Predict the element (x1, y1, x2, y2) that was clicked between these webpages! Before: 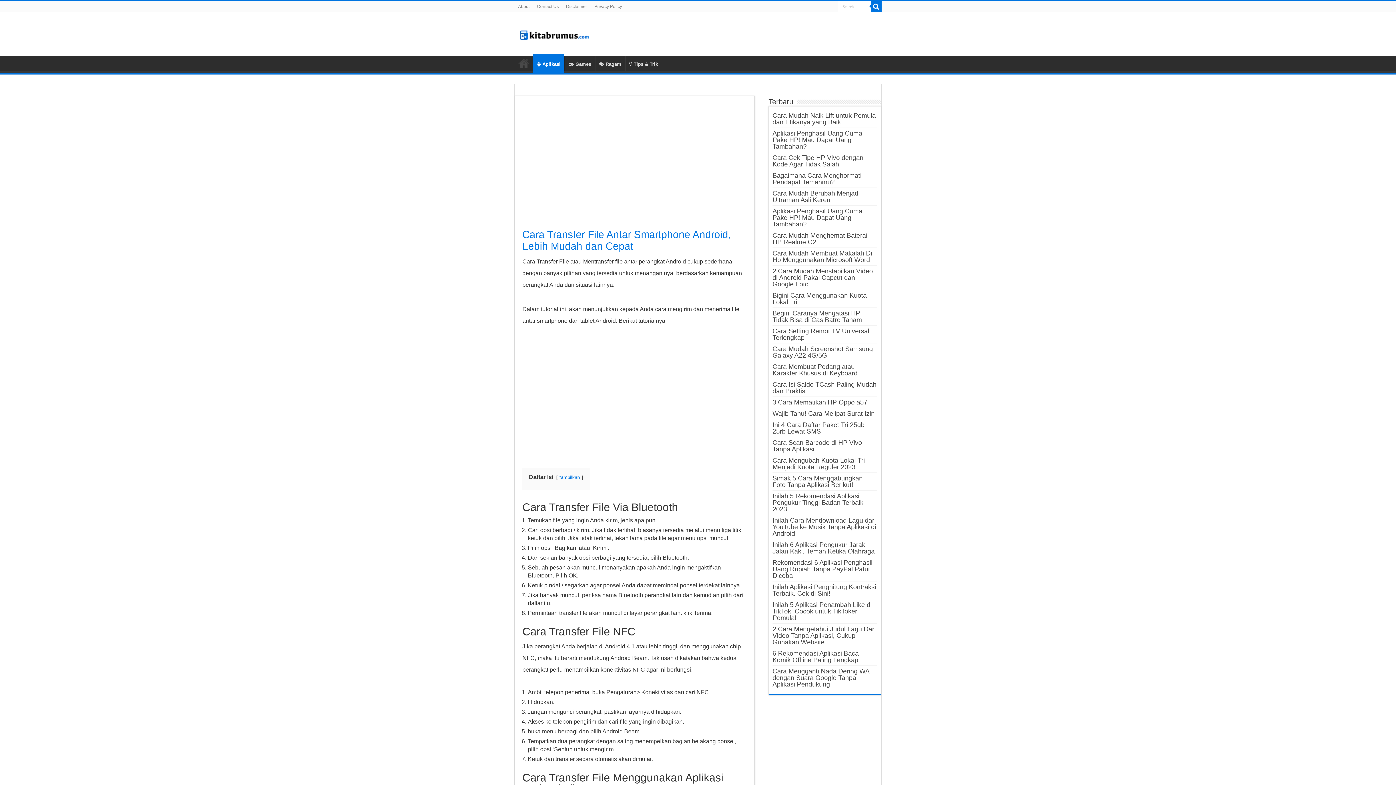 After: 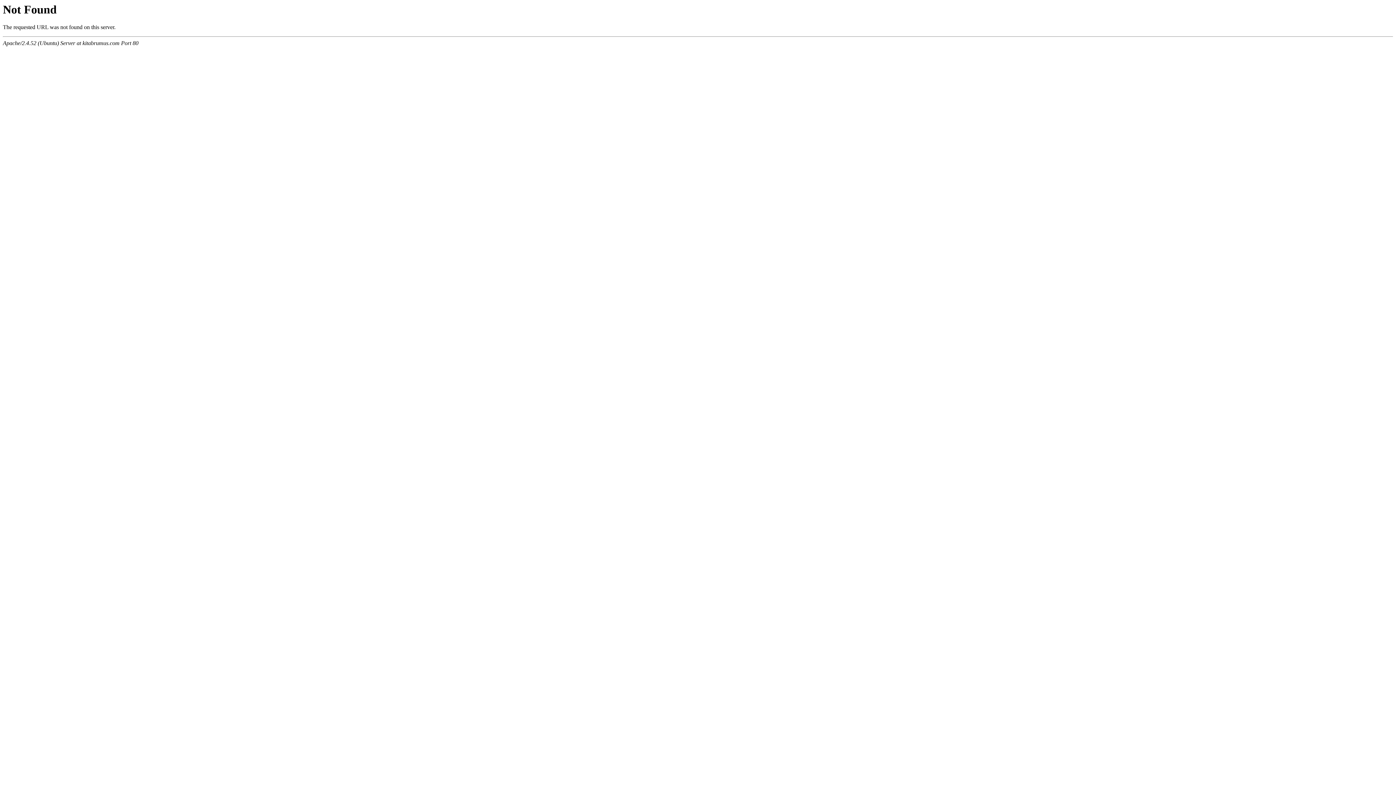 Action: bbox: (772, 189, 860, 203) label: Cara Mudah Berubah Menjadi Ultraman Asli Keren